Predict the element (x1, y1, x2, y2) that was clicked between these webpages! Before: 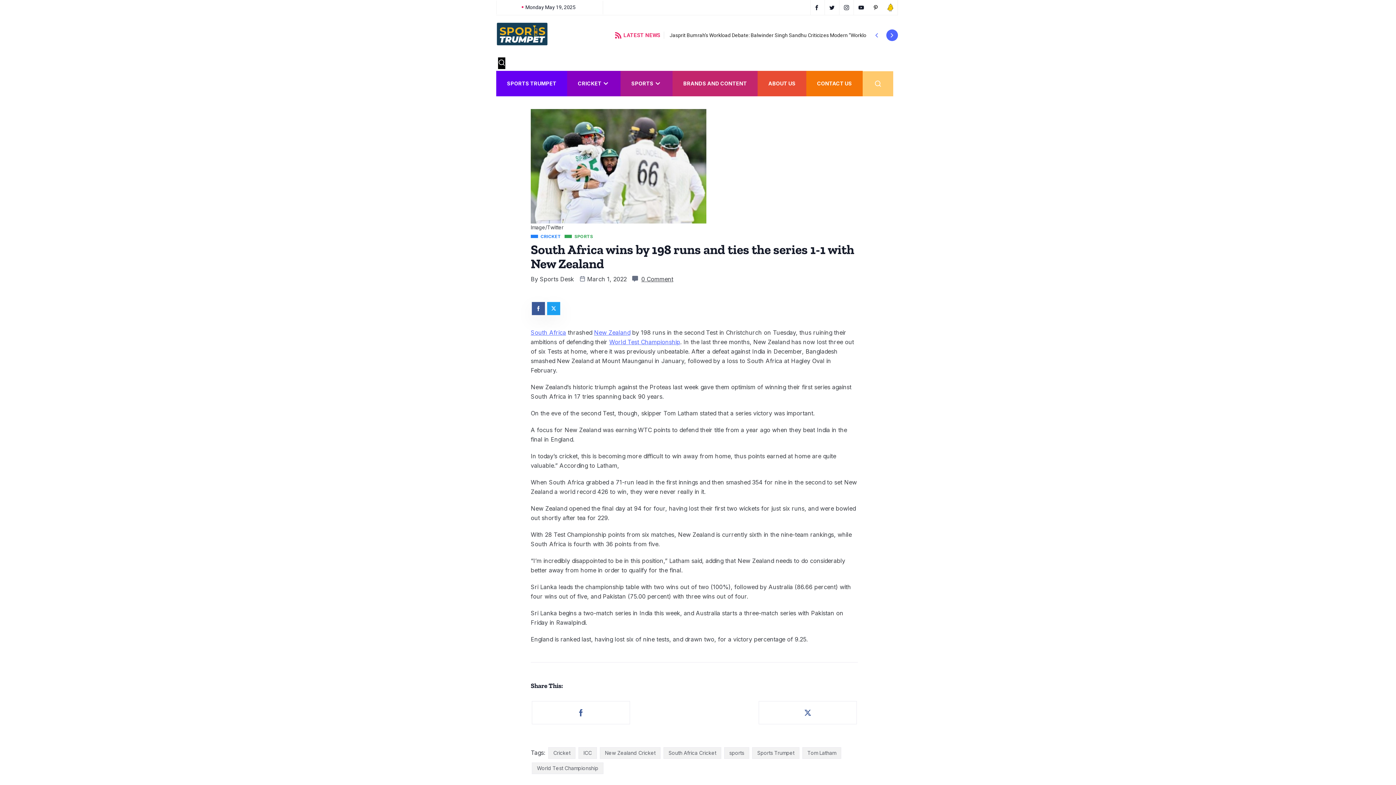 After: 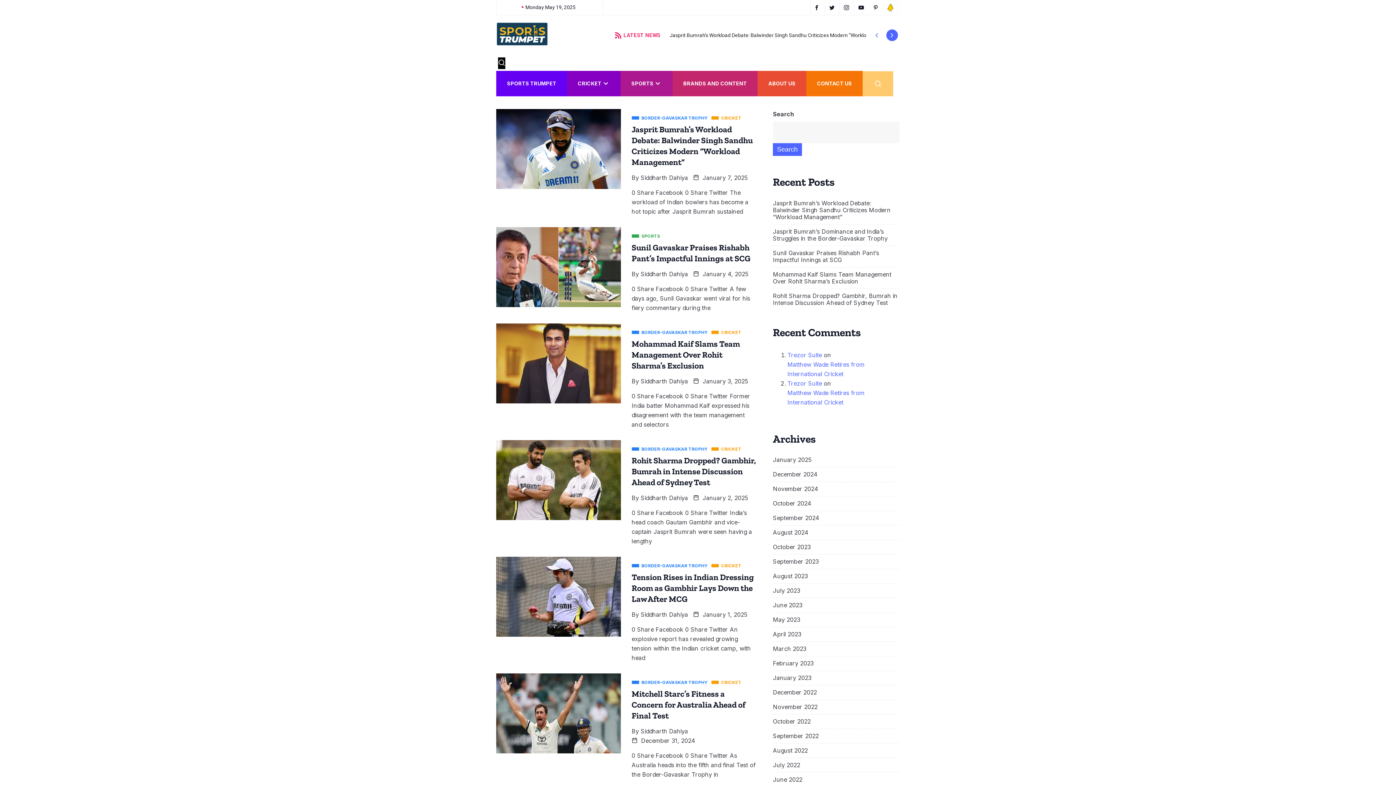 Action: bbox: (548, 747, 575, 759) label: Cricket